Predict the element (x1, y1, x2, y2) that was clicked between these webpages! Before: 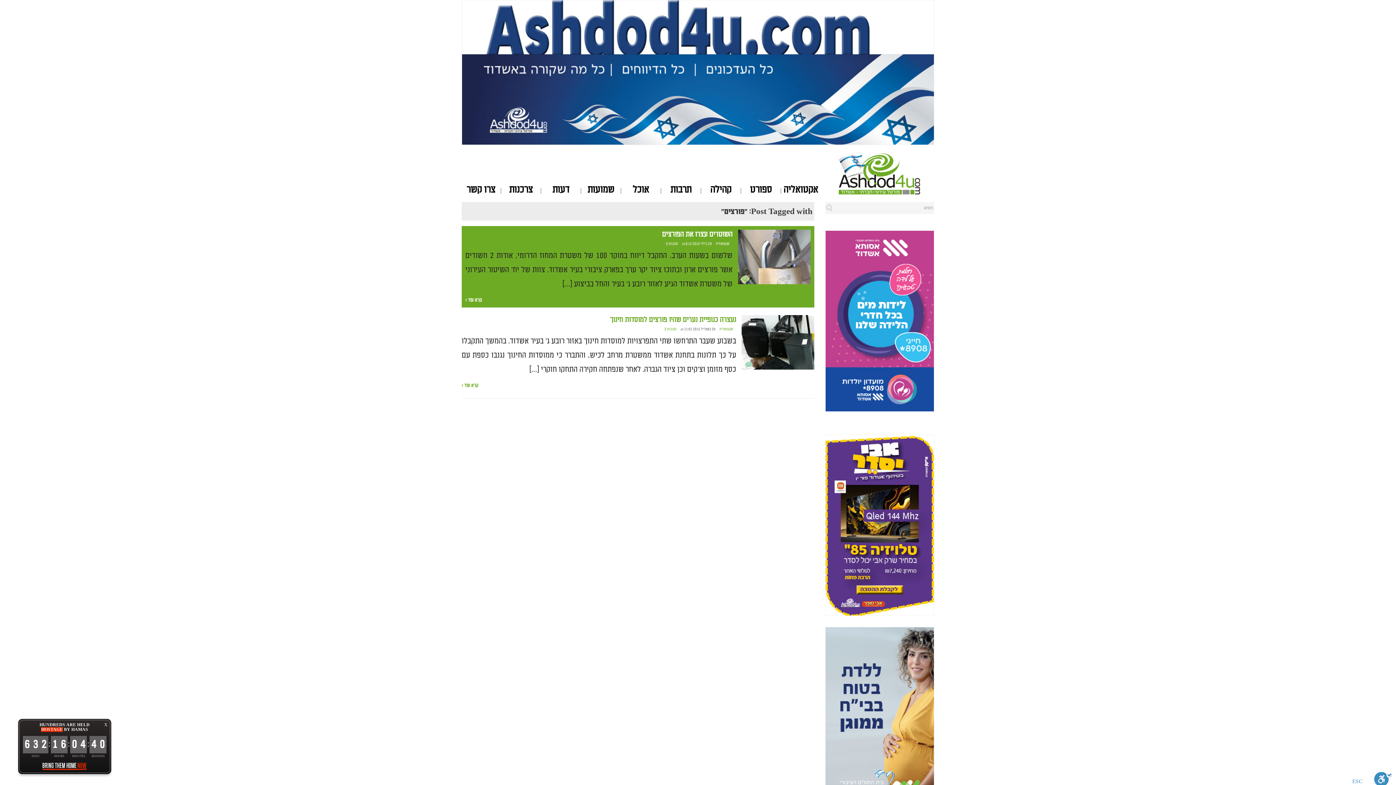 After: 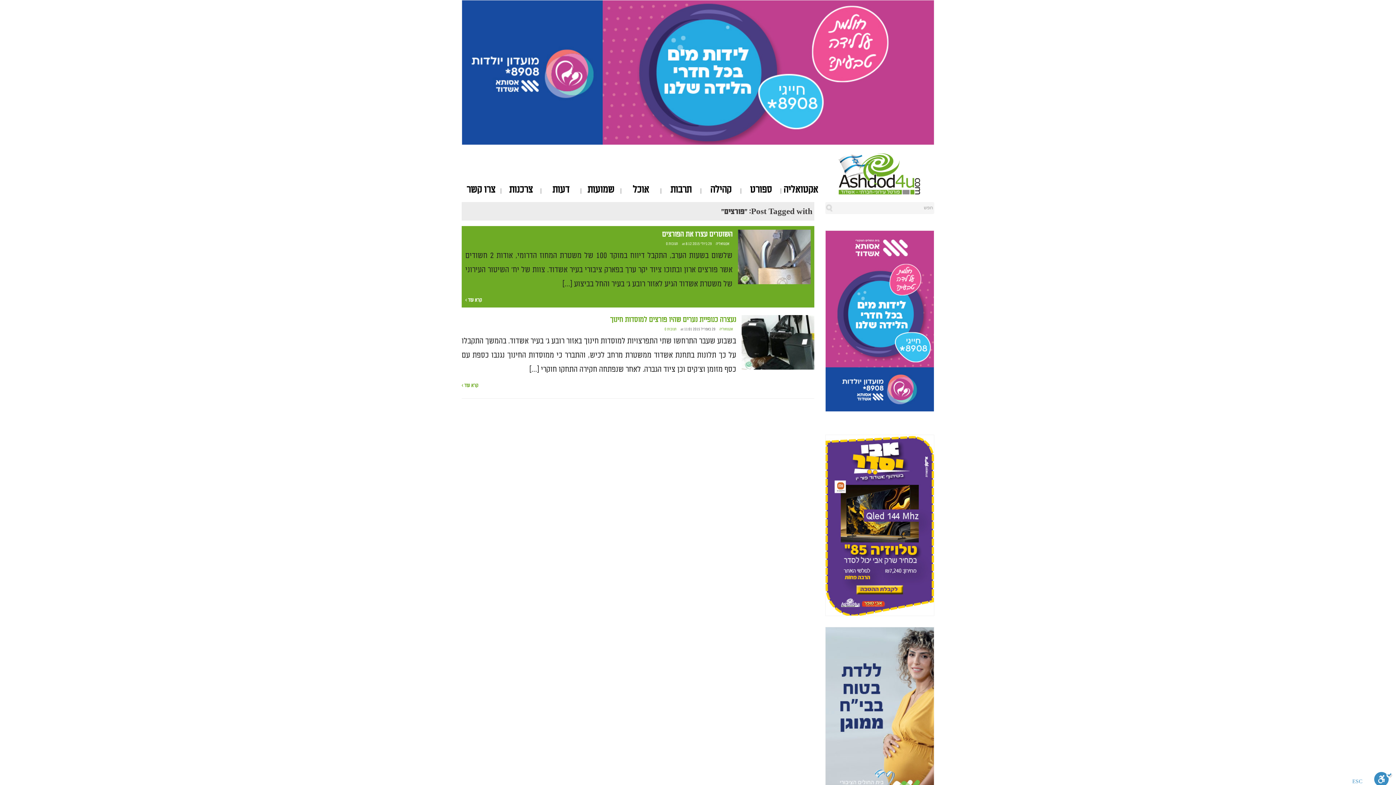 Action: label: X bbox: (100, 719, 111, 731)